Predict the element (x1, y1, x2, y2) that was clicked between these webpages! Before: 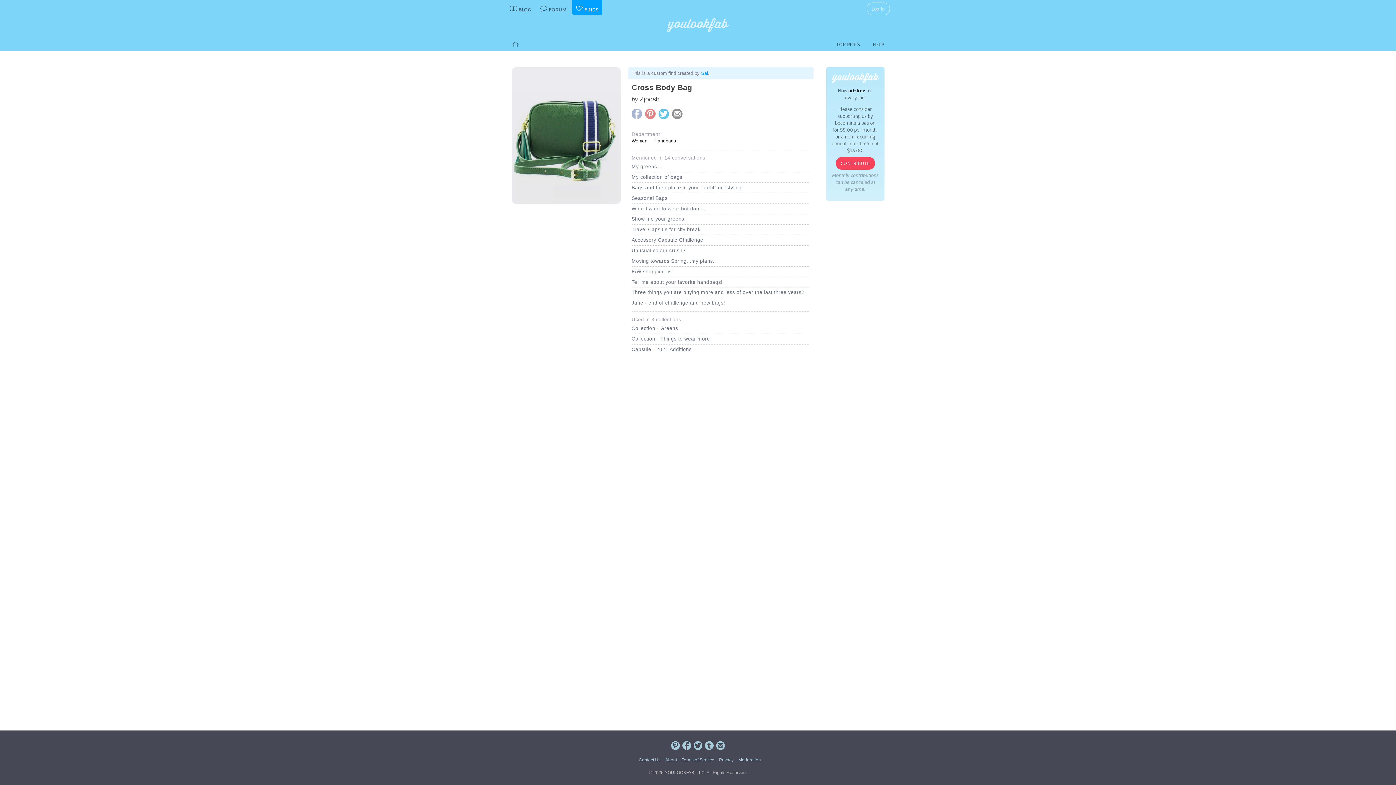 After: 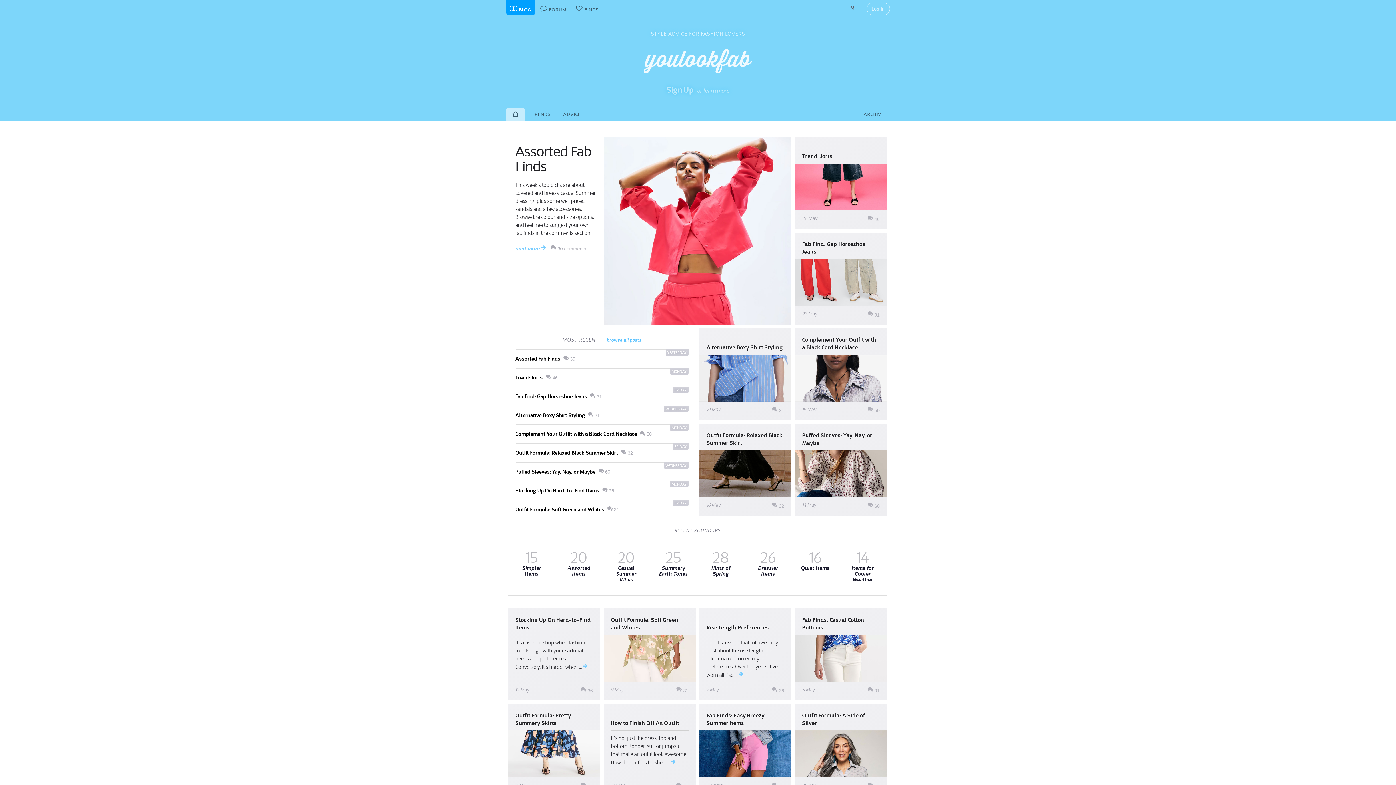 Action: bbox: (506, 0, 535, 14) label:  BLOG